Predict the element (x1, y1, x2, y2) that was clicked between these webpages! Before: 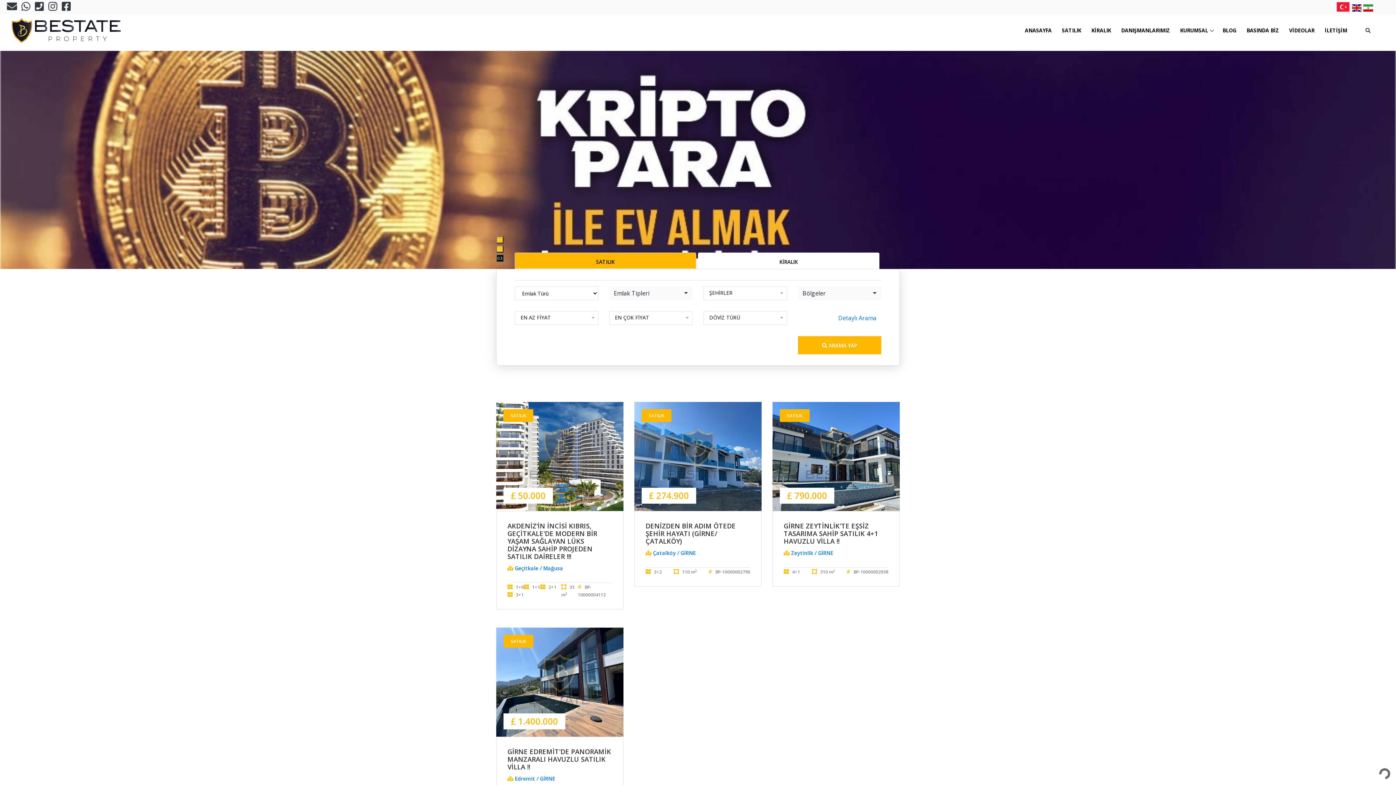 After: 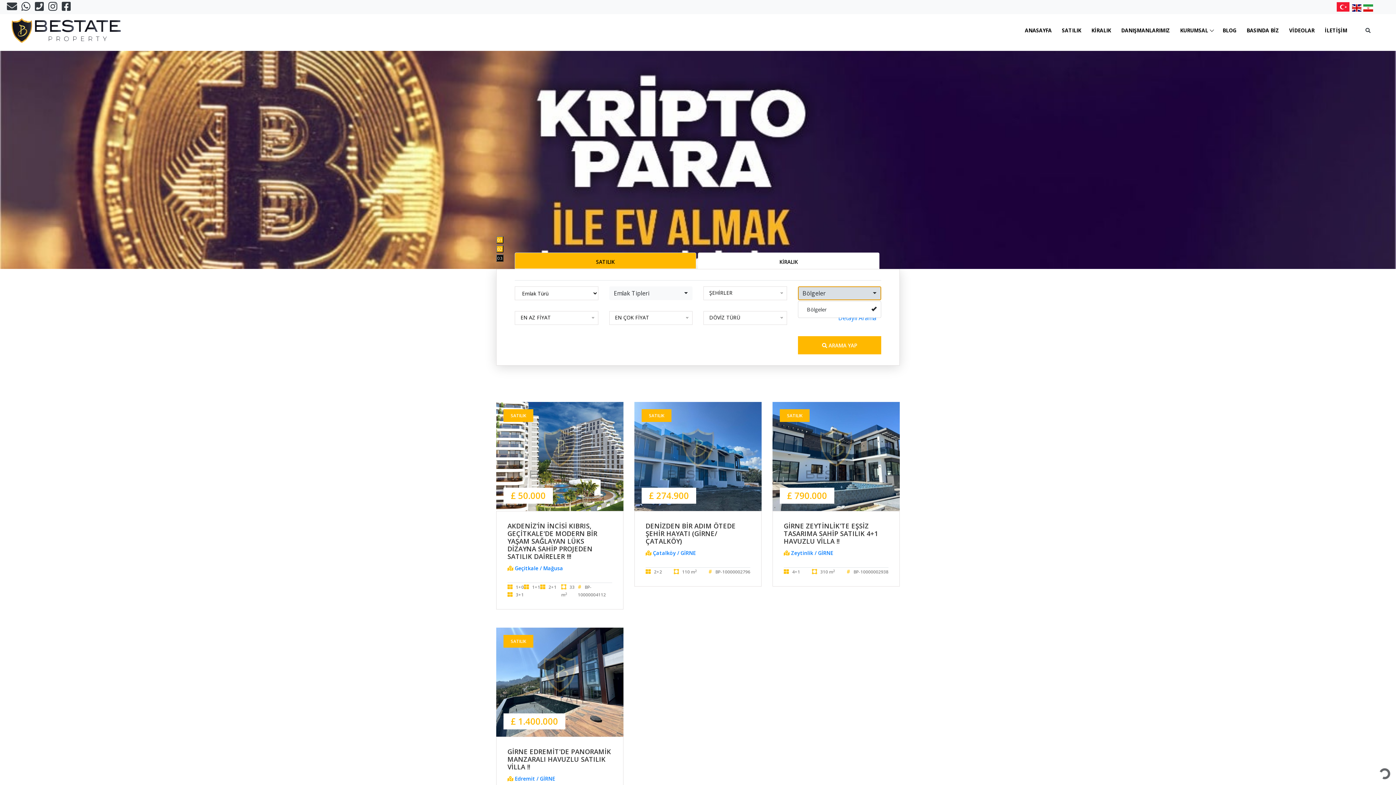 Action: label: Bölgeler bbox: (798, 286, 881, 300)